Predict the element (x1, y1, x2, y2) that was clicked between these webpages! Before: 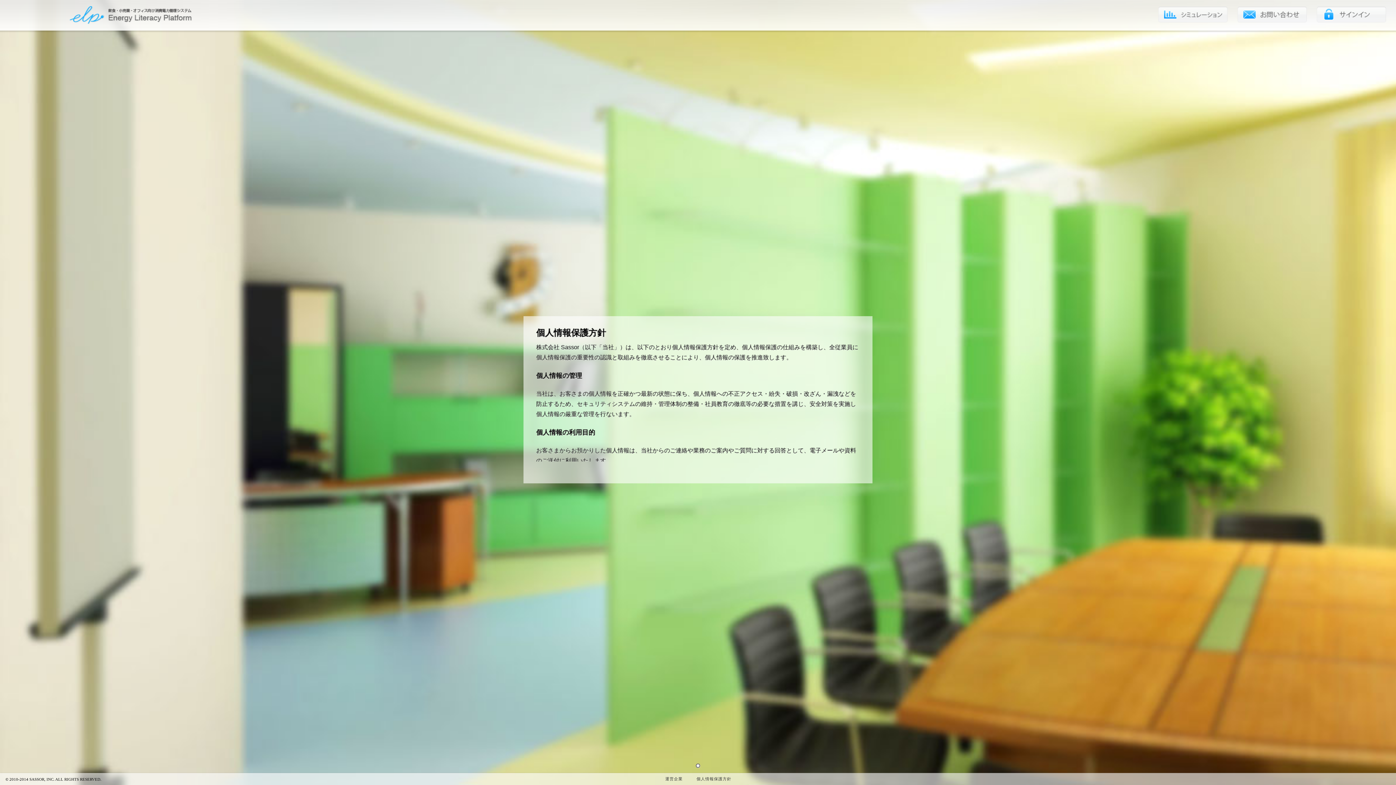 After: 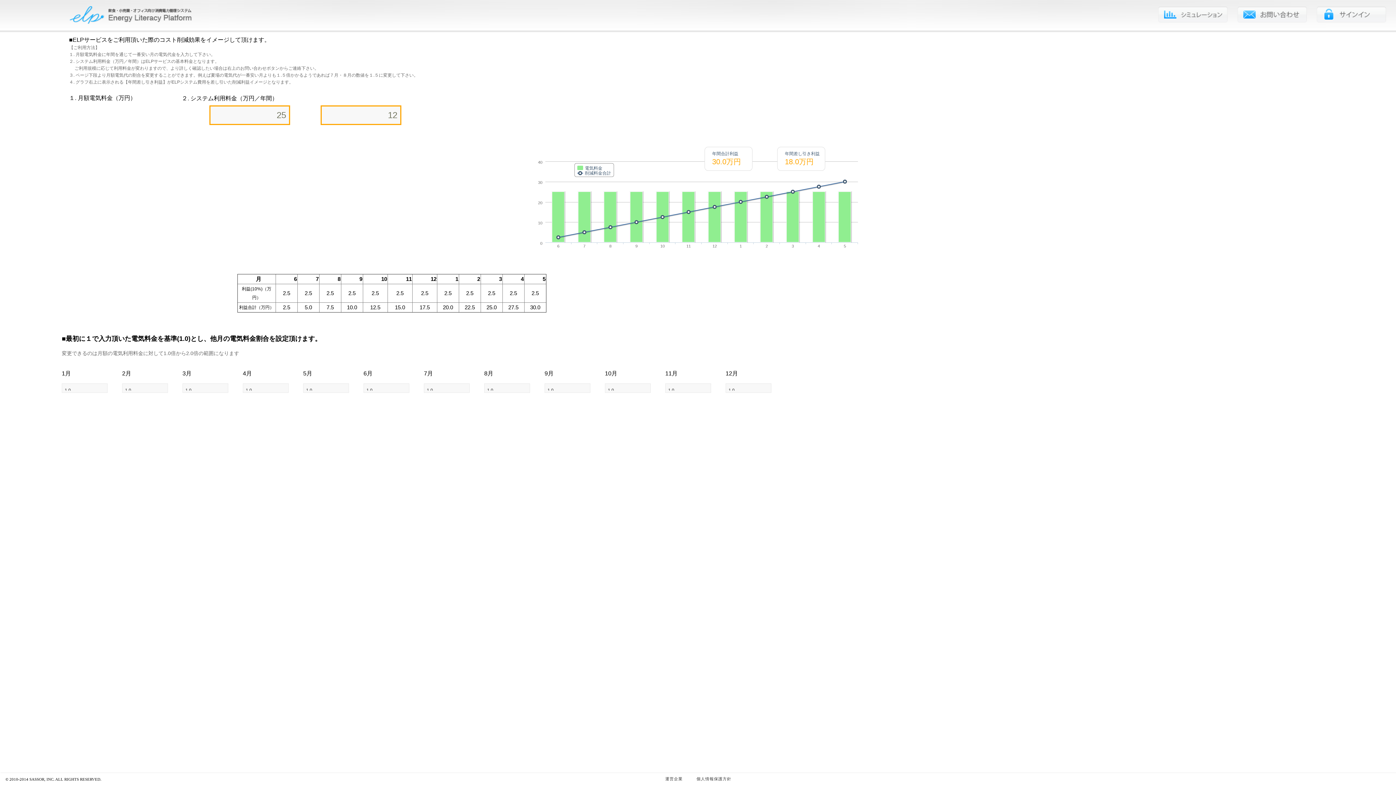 Action: bbox: (1158, 6, 1228, 22)